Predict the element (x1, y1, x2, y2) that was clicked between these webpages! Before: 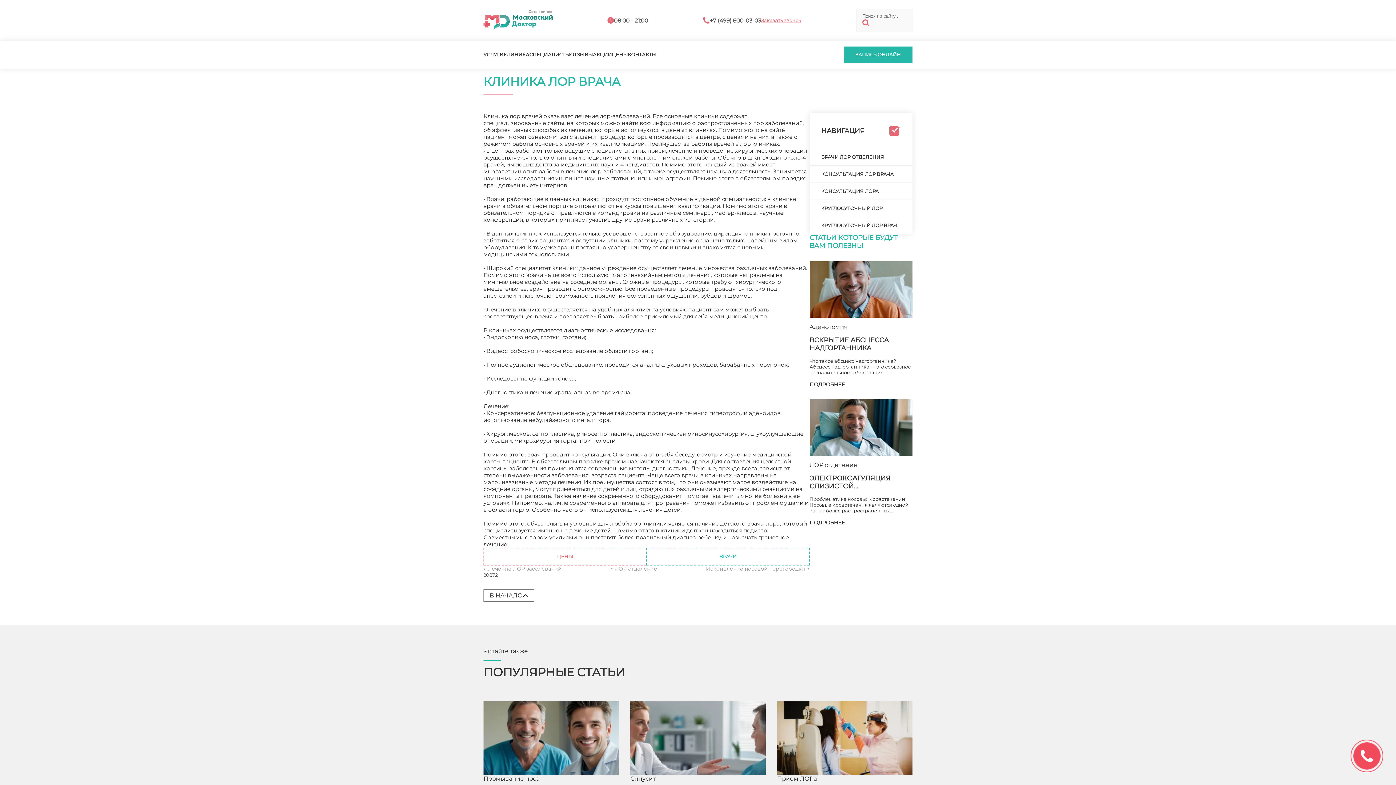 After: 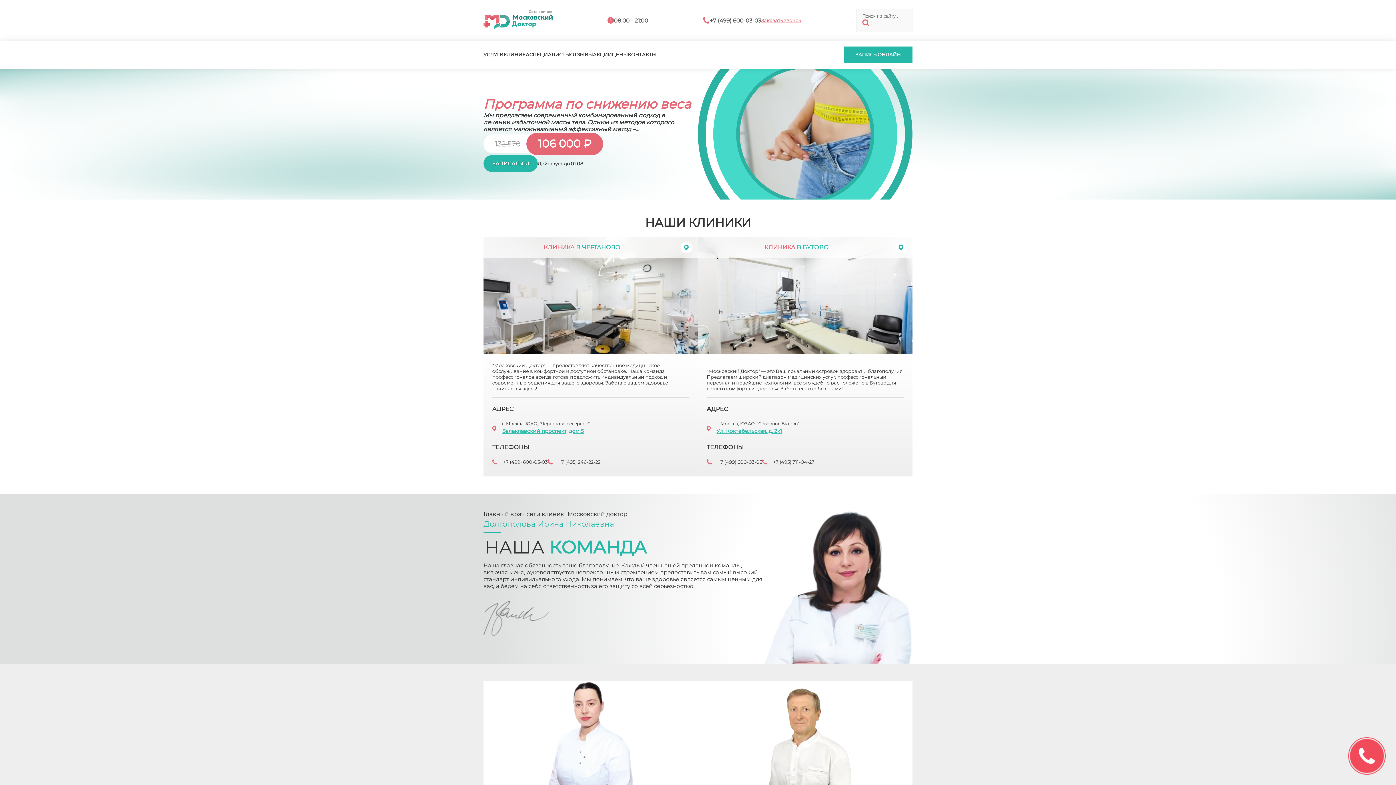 Action: bbox: (610, 565, 657, 572) label: ↑ ЛОР отделение